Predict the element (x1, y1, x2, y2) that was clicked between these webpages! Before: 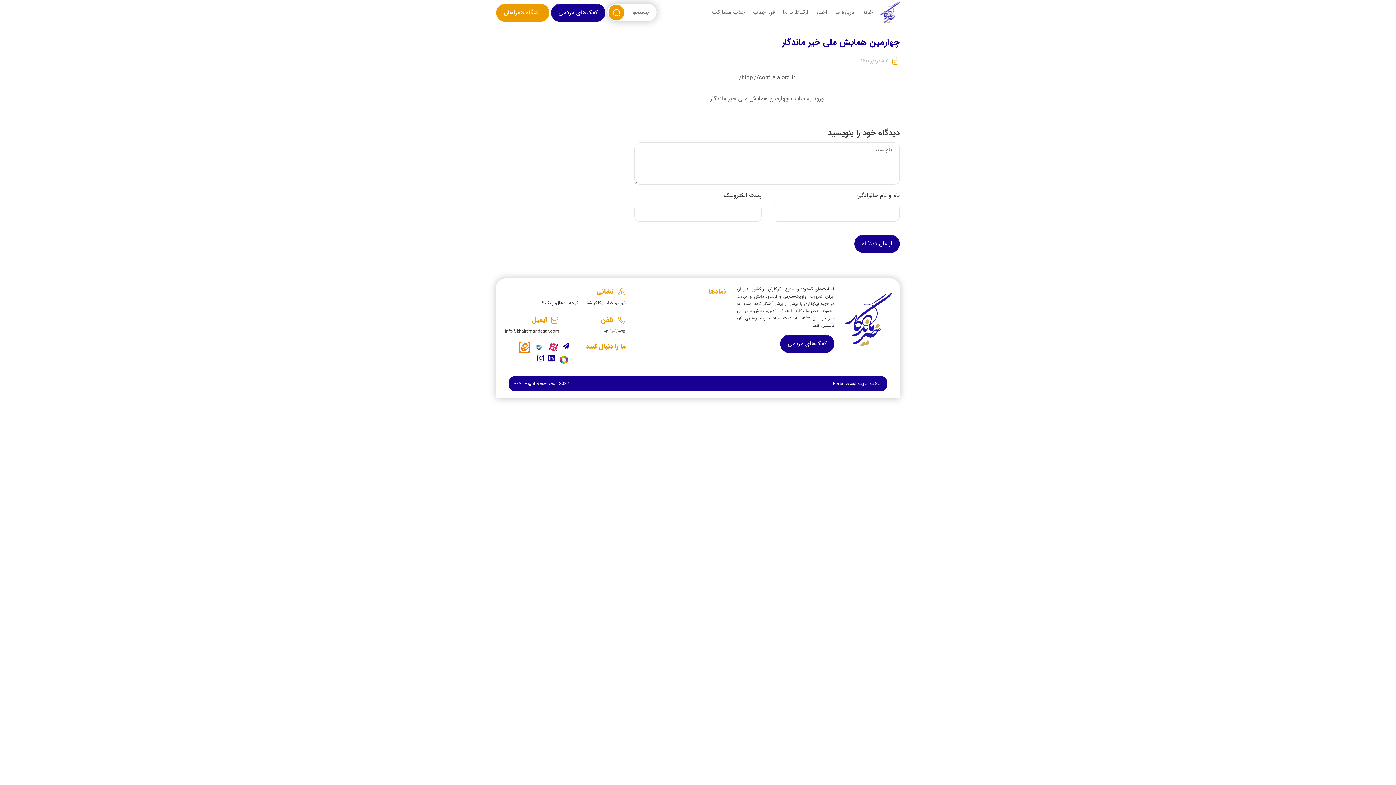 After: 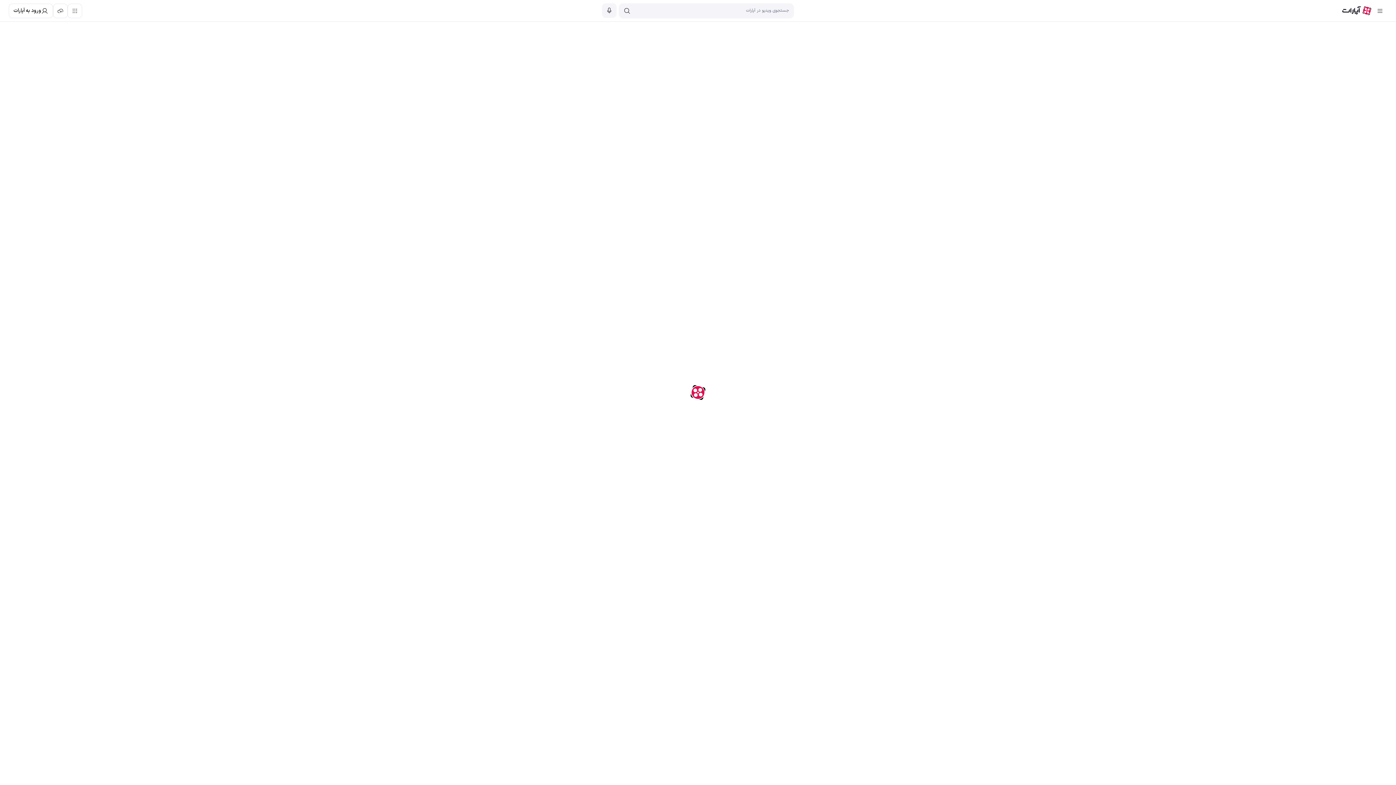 Action: bbox: (548, 341, 559, 352)